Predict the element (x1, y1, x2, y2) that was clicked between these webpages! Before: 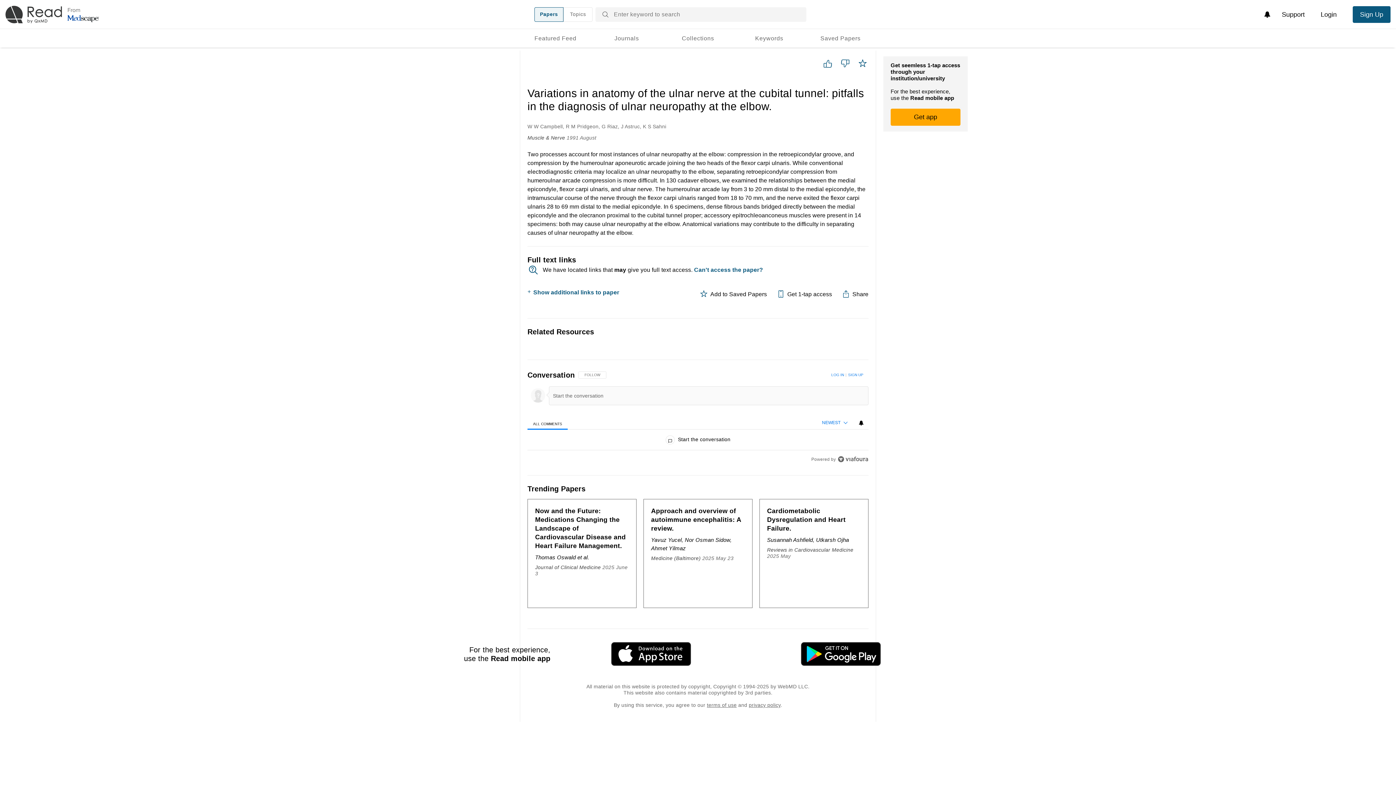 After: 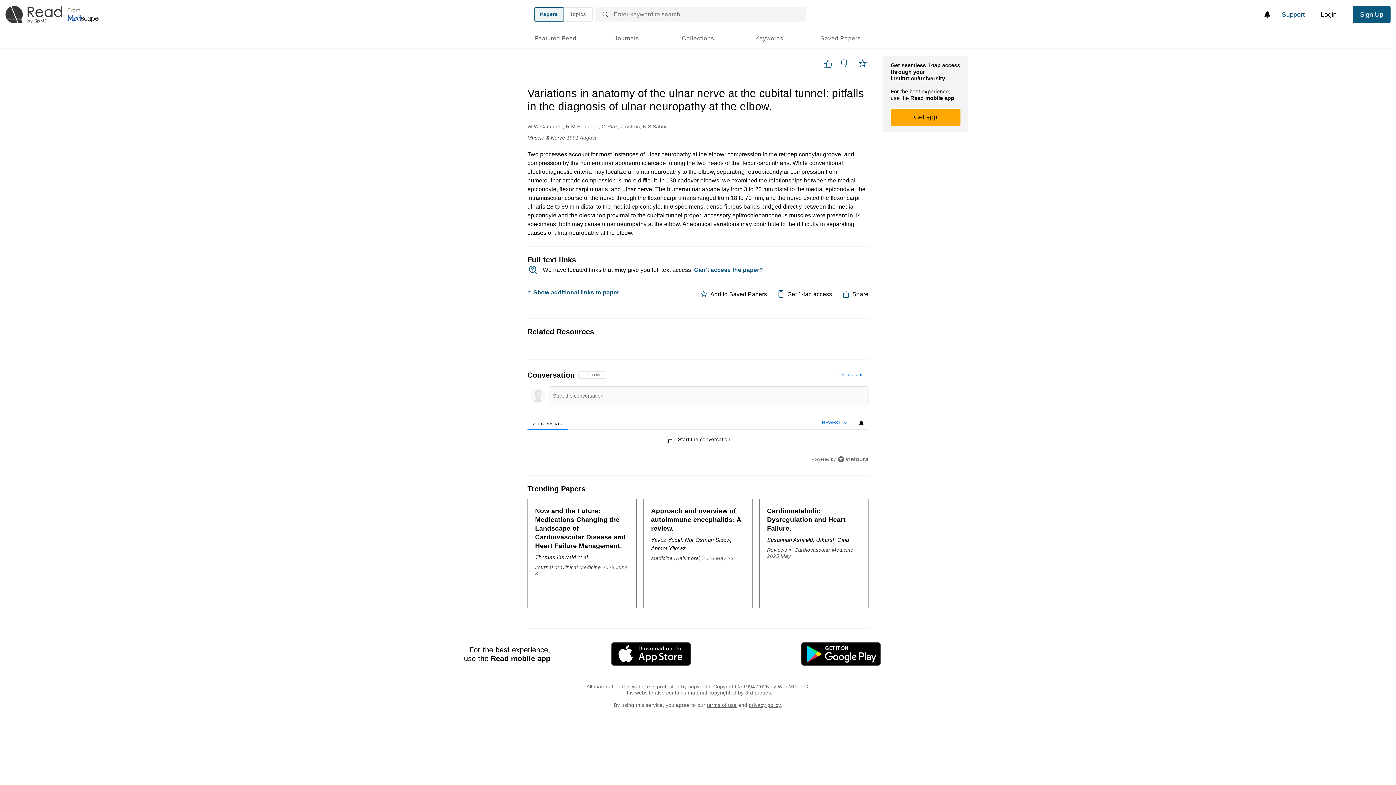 Action: bbox: (1274, 6, 1312, 22) label: Support